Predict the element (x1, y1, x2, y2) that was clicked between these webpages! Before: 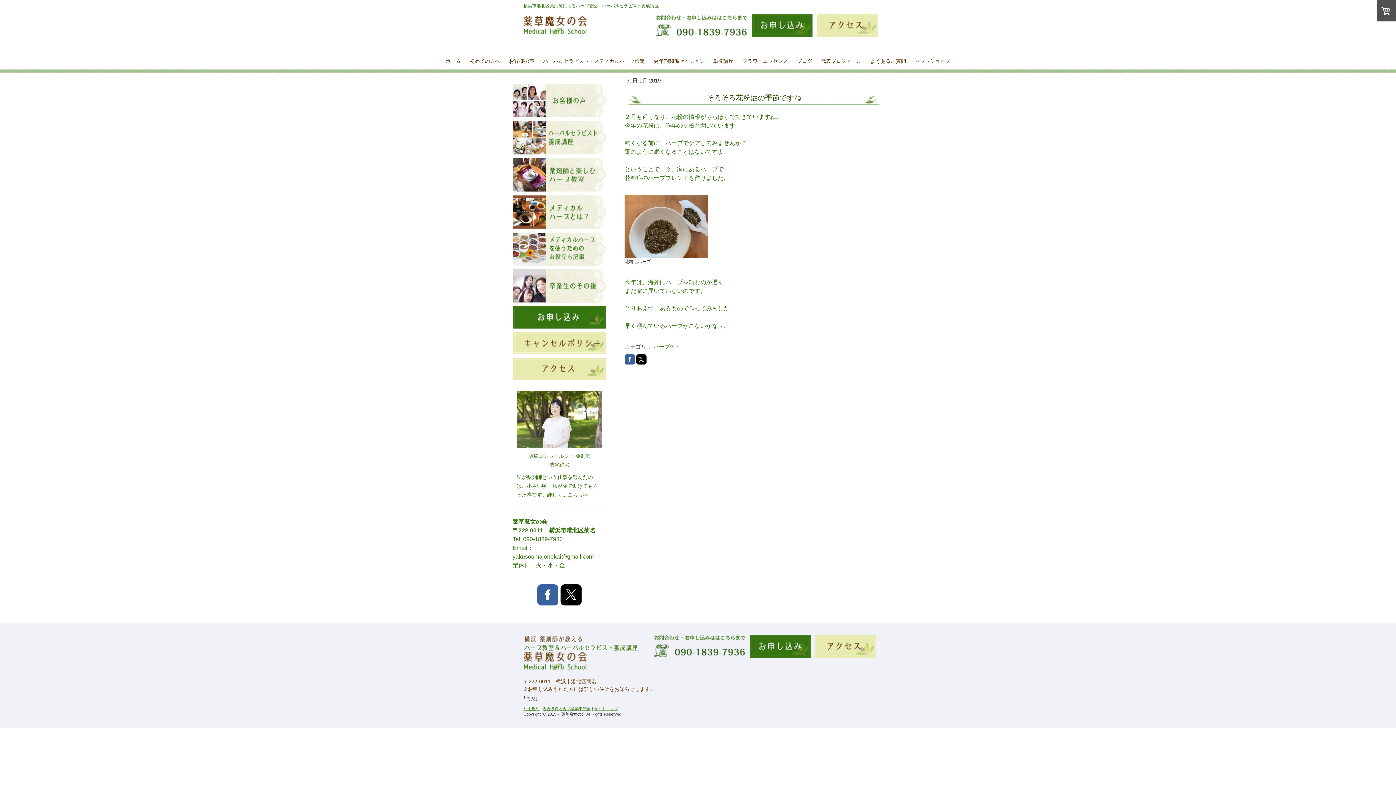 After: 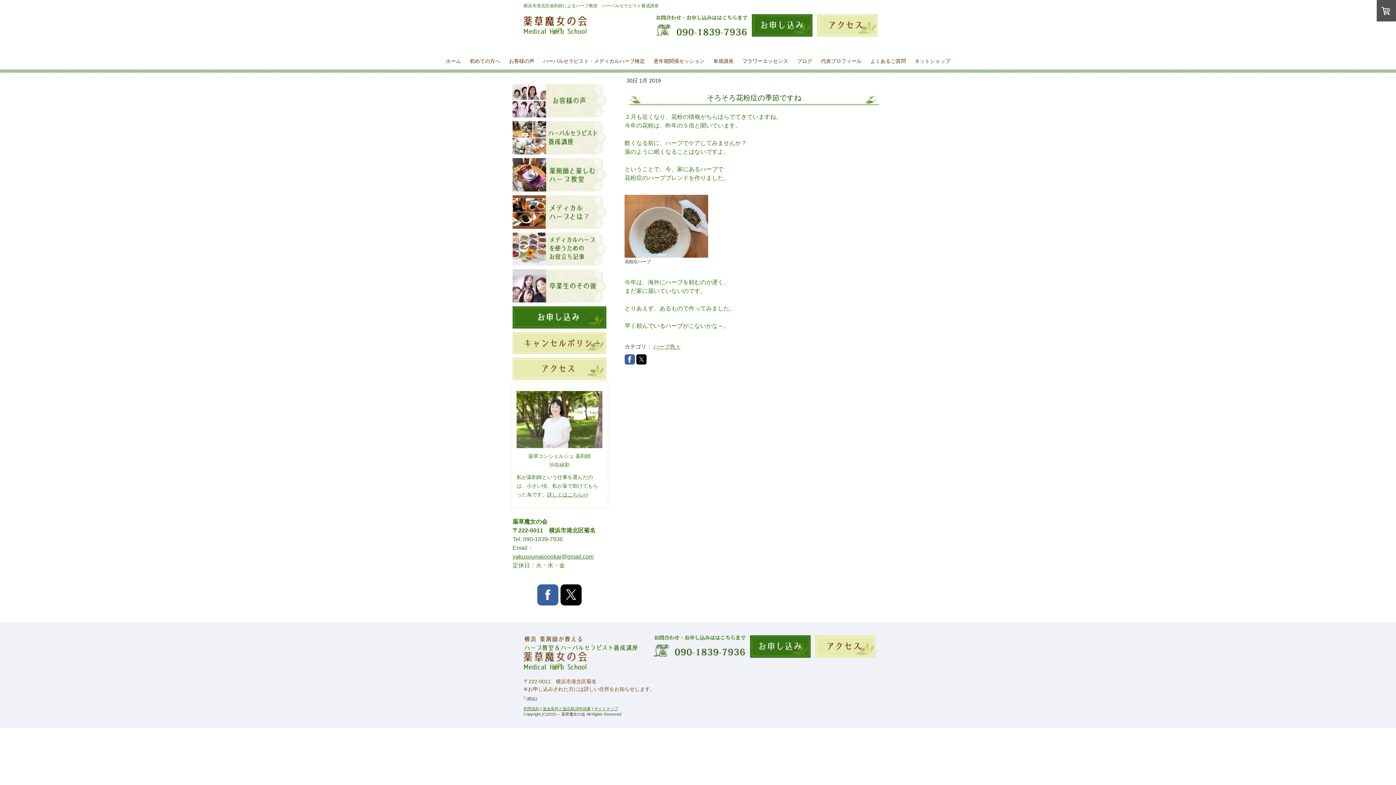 Action: bbox: (624, 354, 635, 364)